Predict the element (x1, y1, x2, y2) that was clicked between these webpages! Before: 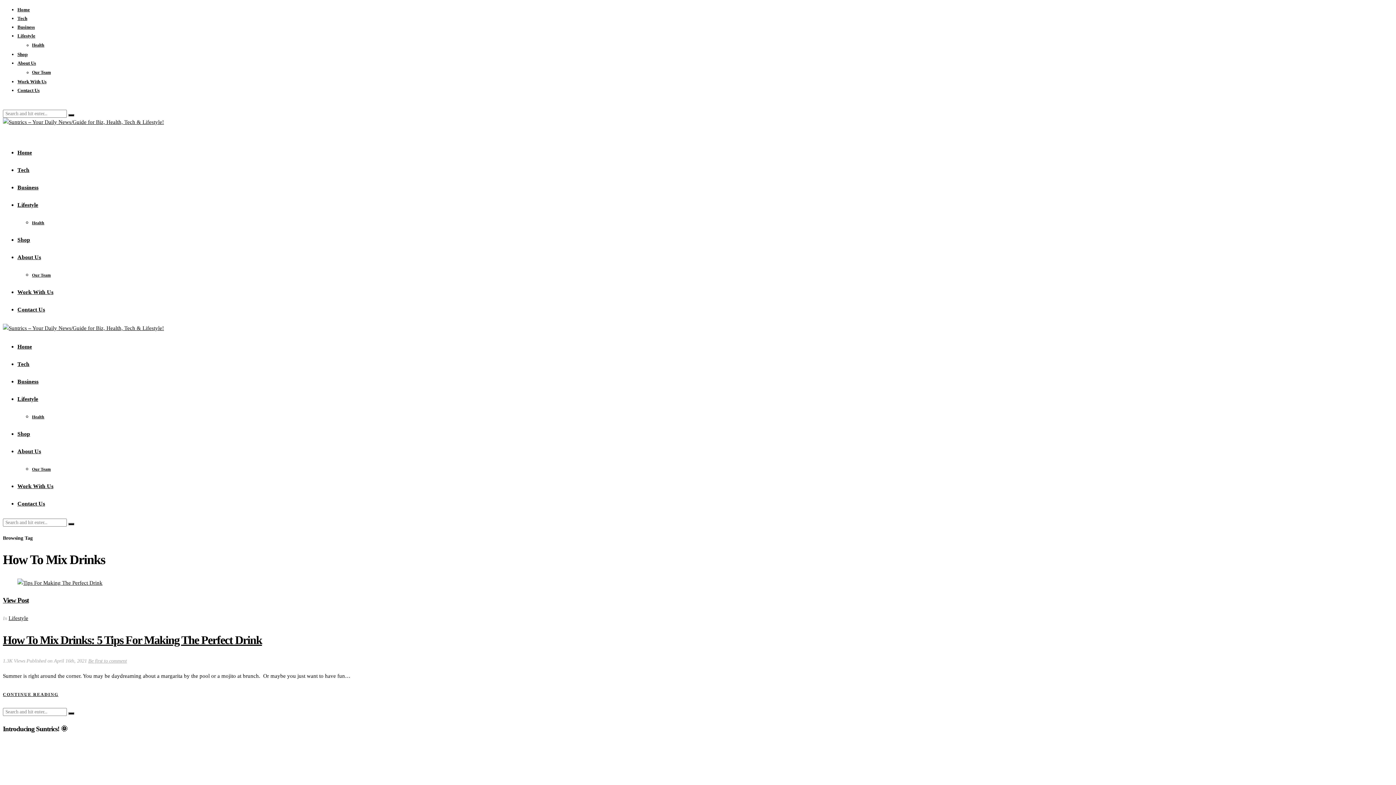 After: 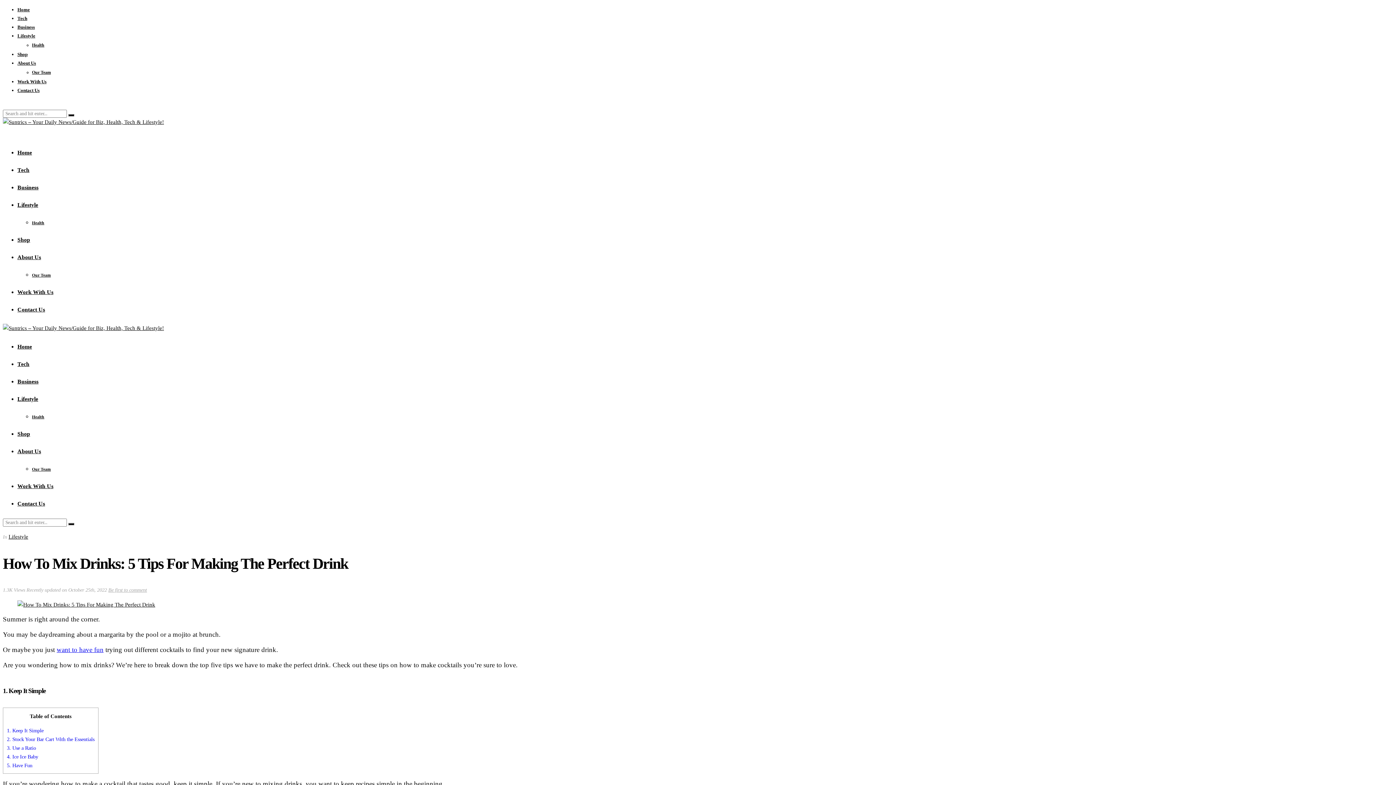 Action: label: View Post bbox: (2, 578, 417, 604)